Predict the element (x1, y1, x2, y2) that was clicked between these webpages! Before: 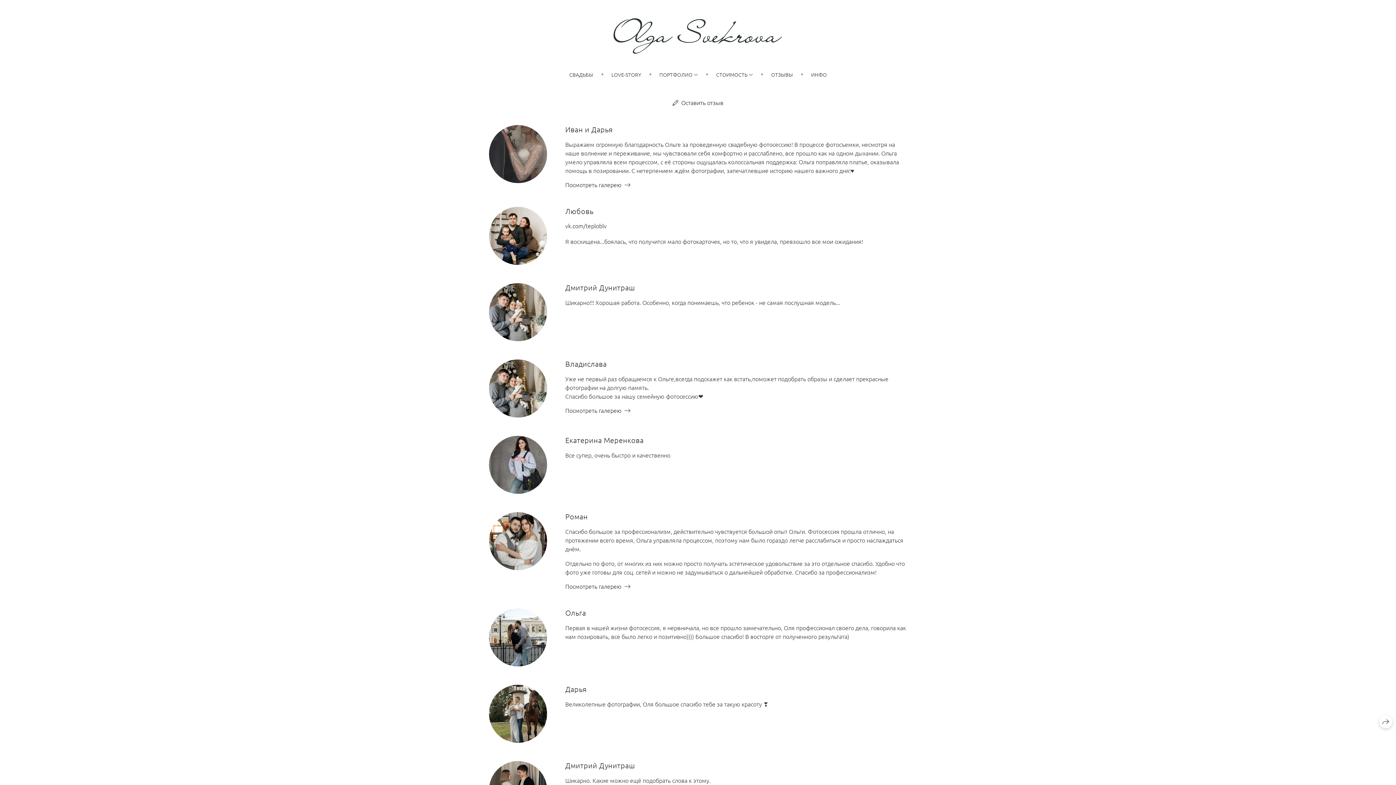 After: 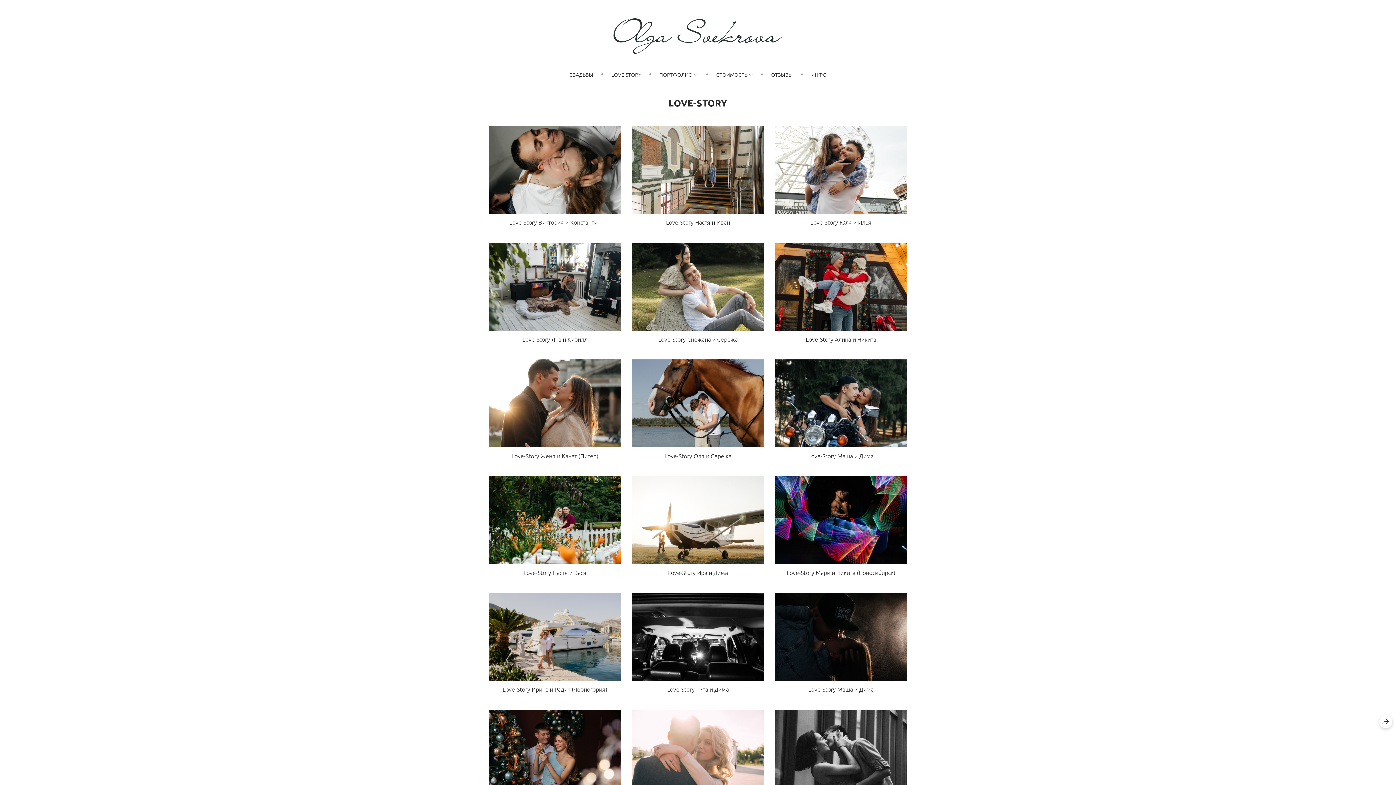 Action: label: LOVE-STORY bbox: (611, 70, 641, 78)